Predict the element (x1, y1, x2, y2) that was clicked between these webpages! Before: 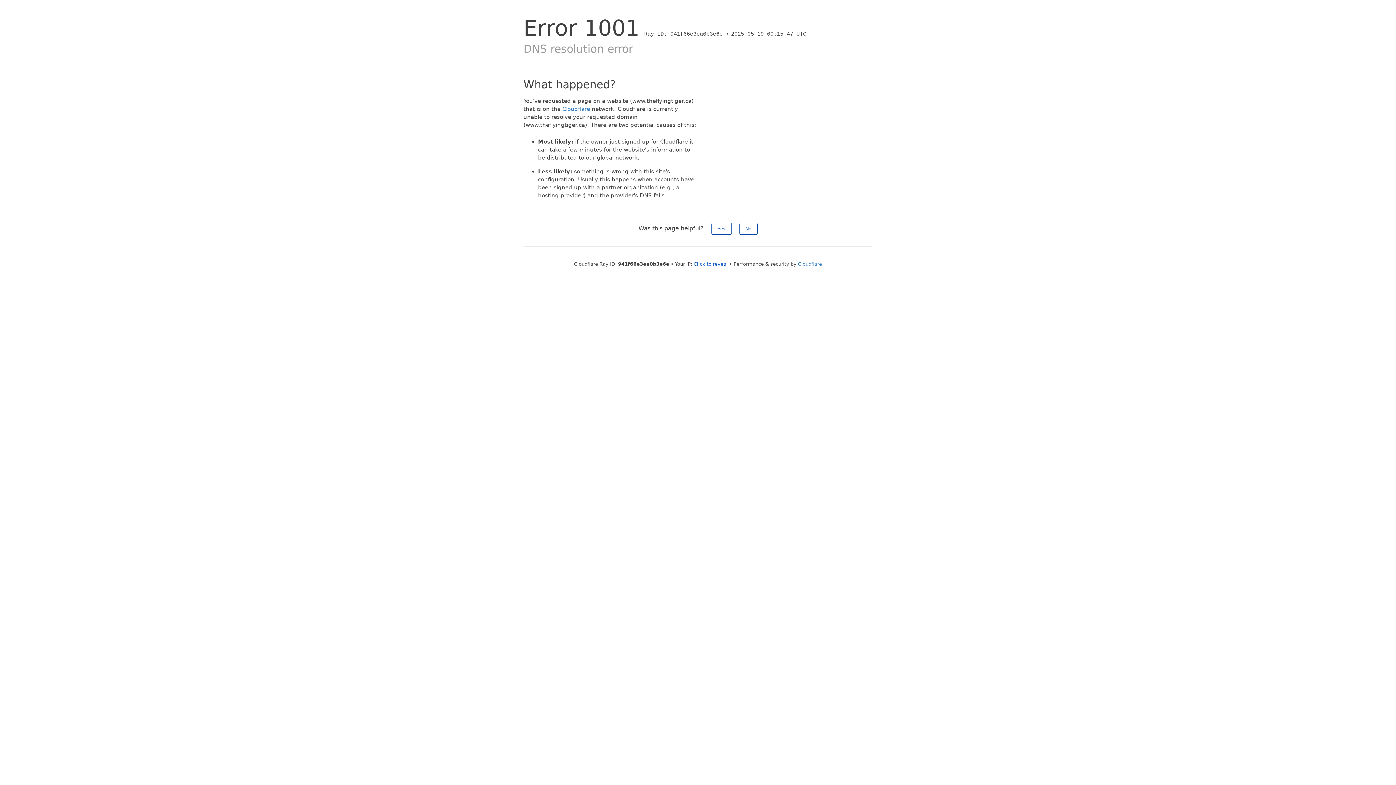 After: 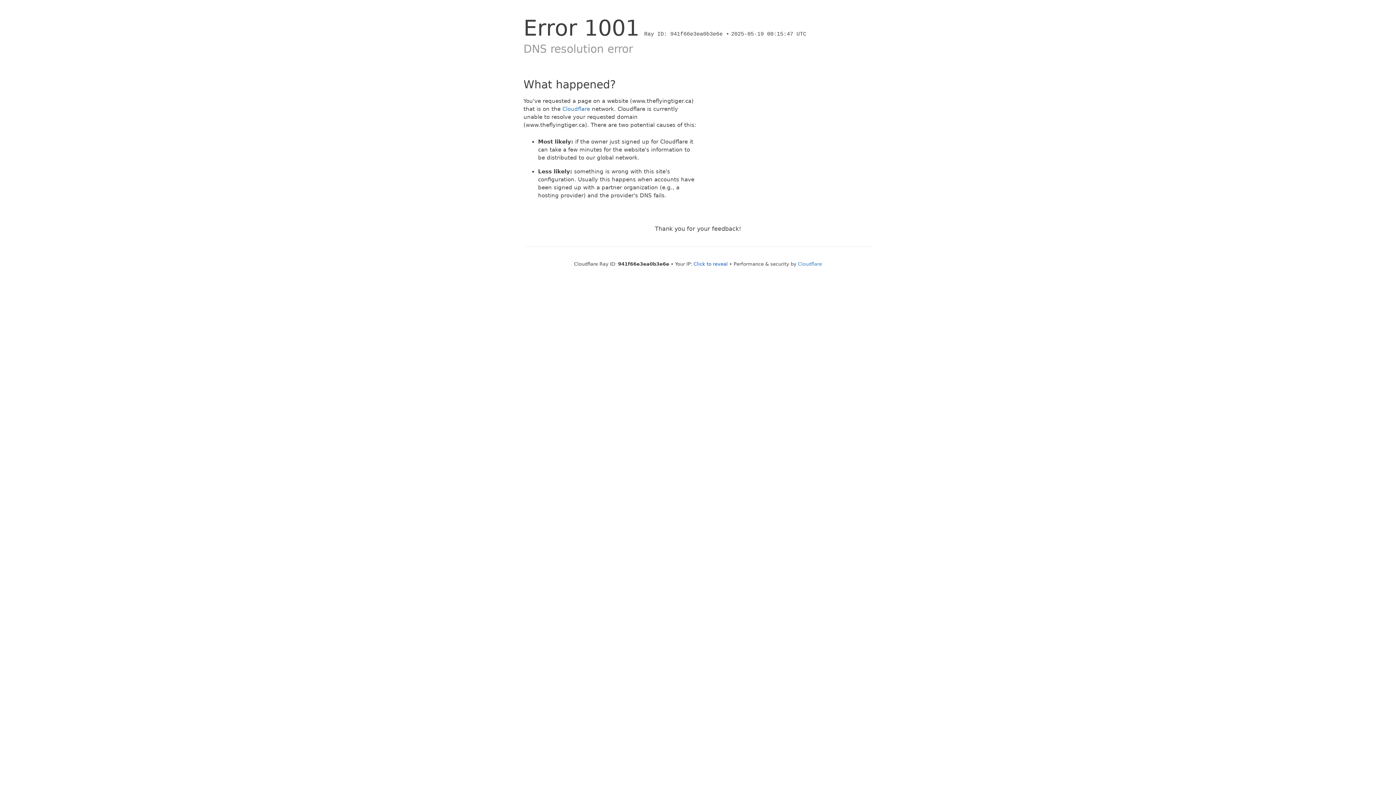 Action: bbox: (711, 222, 731, 234) label: Yes